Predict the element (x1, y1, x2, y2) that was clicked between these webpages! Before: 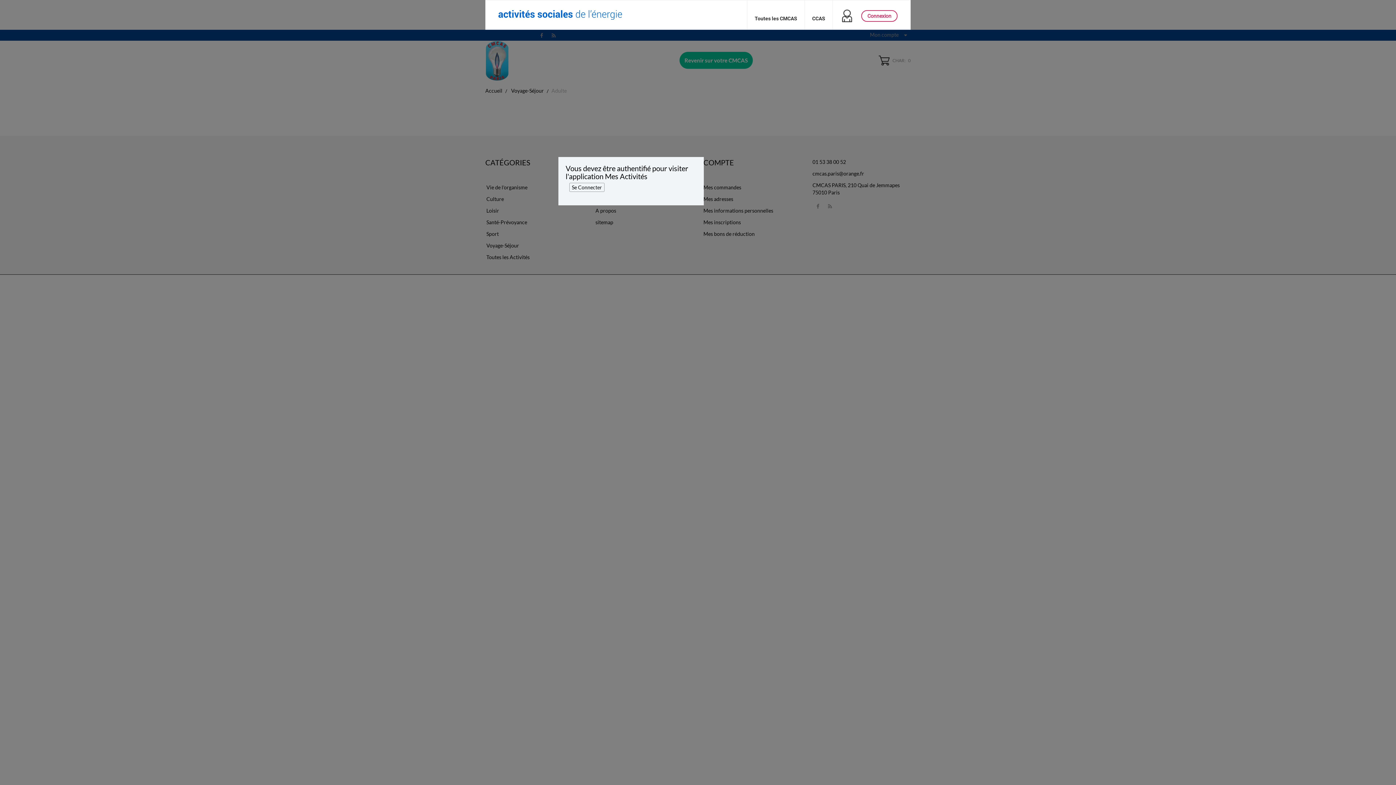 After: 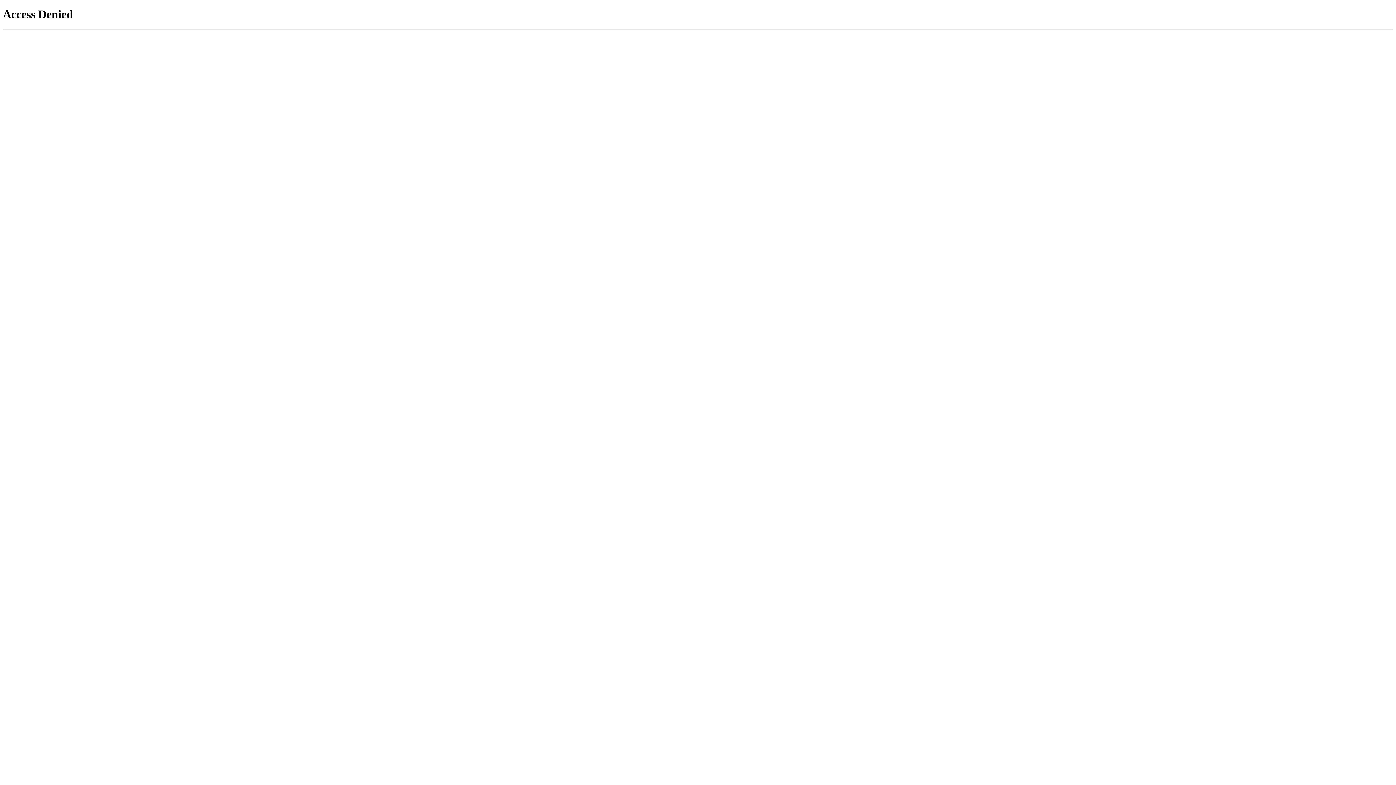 Action: label: Toutes les CMCAS bbox: (747, 2, 804, 28)